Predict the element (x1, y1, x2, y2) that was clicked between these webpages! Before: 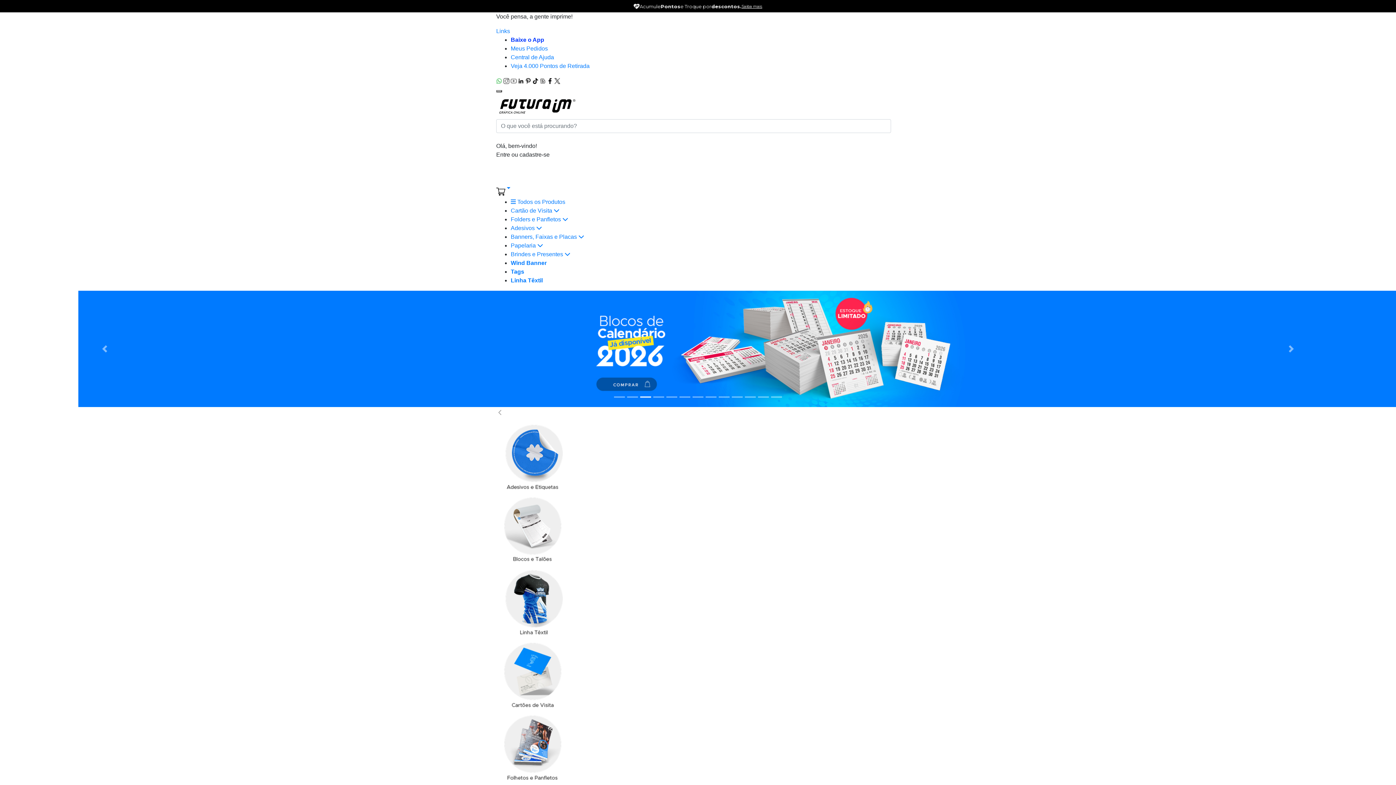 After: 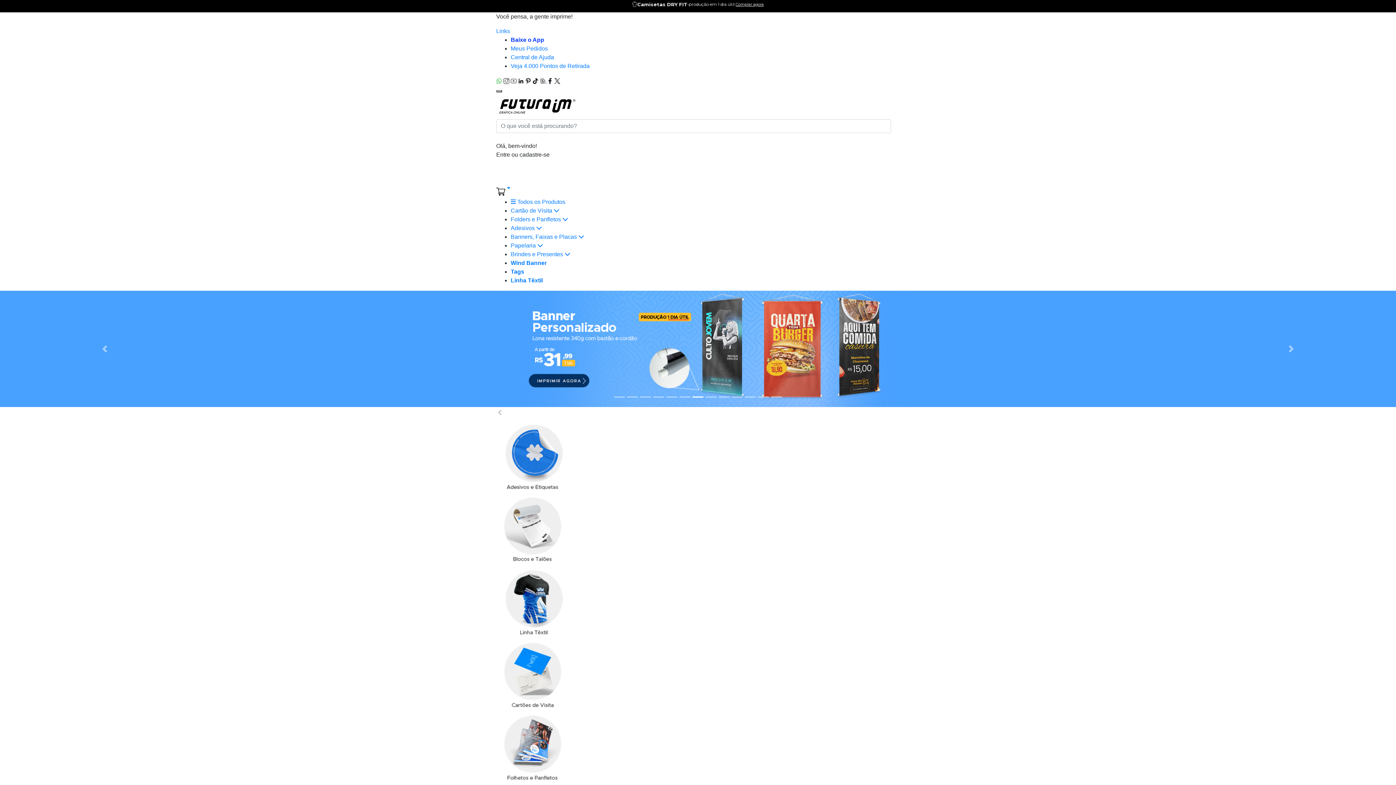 Action: bbox: (540, 77, 547, 83) label:  